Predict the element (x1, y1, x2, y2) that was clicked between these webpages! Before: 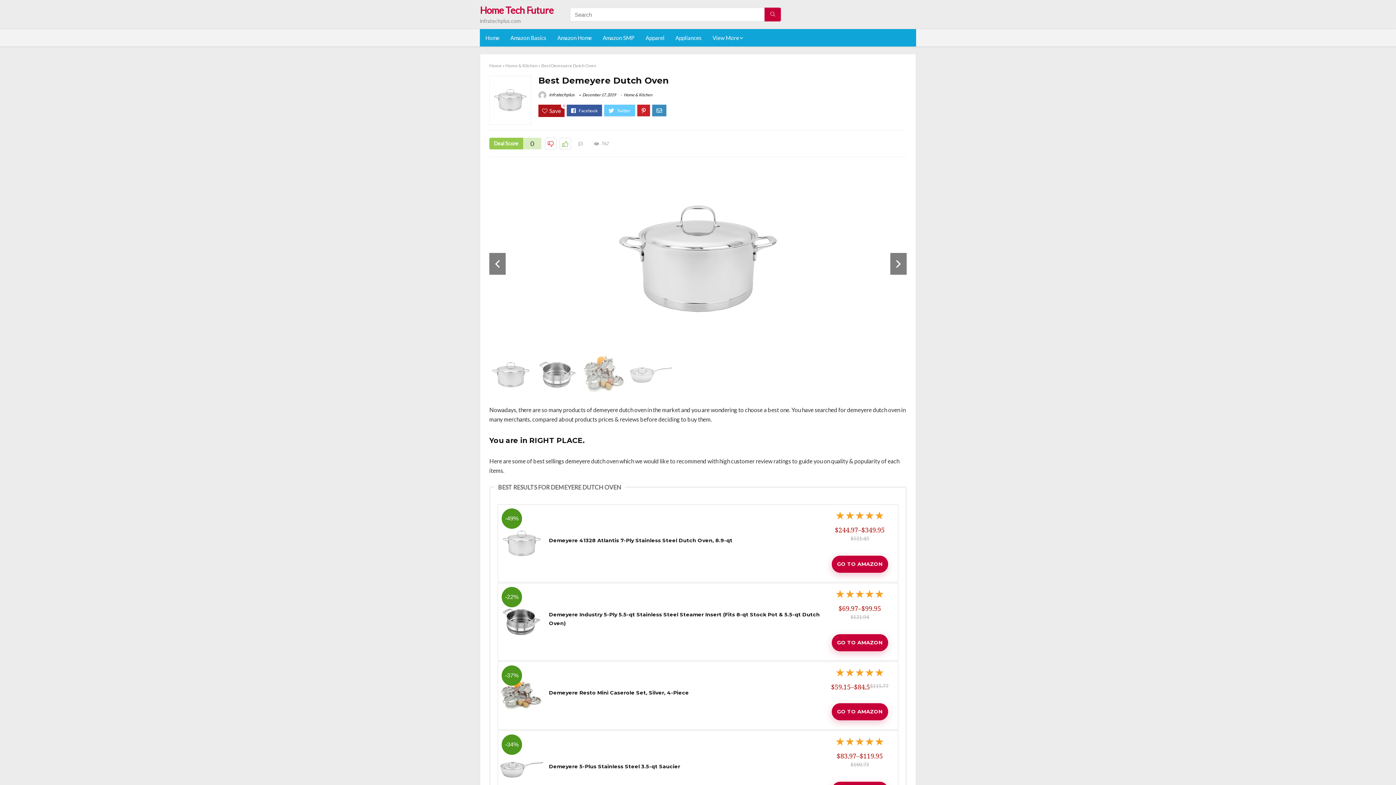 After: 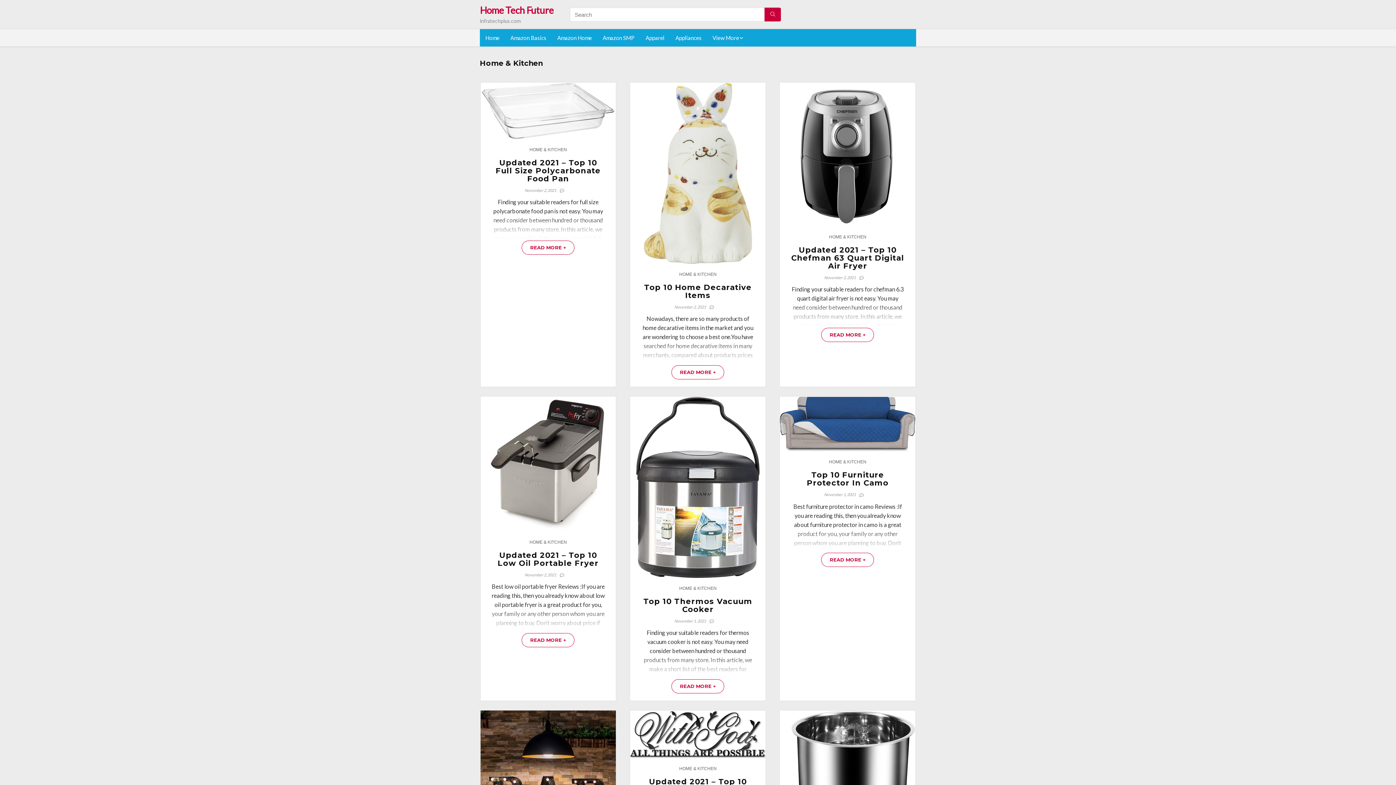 Action: label: Home & Kitchen bbox: (624, 92, 652, 97)